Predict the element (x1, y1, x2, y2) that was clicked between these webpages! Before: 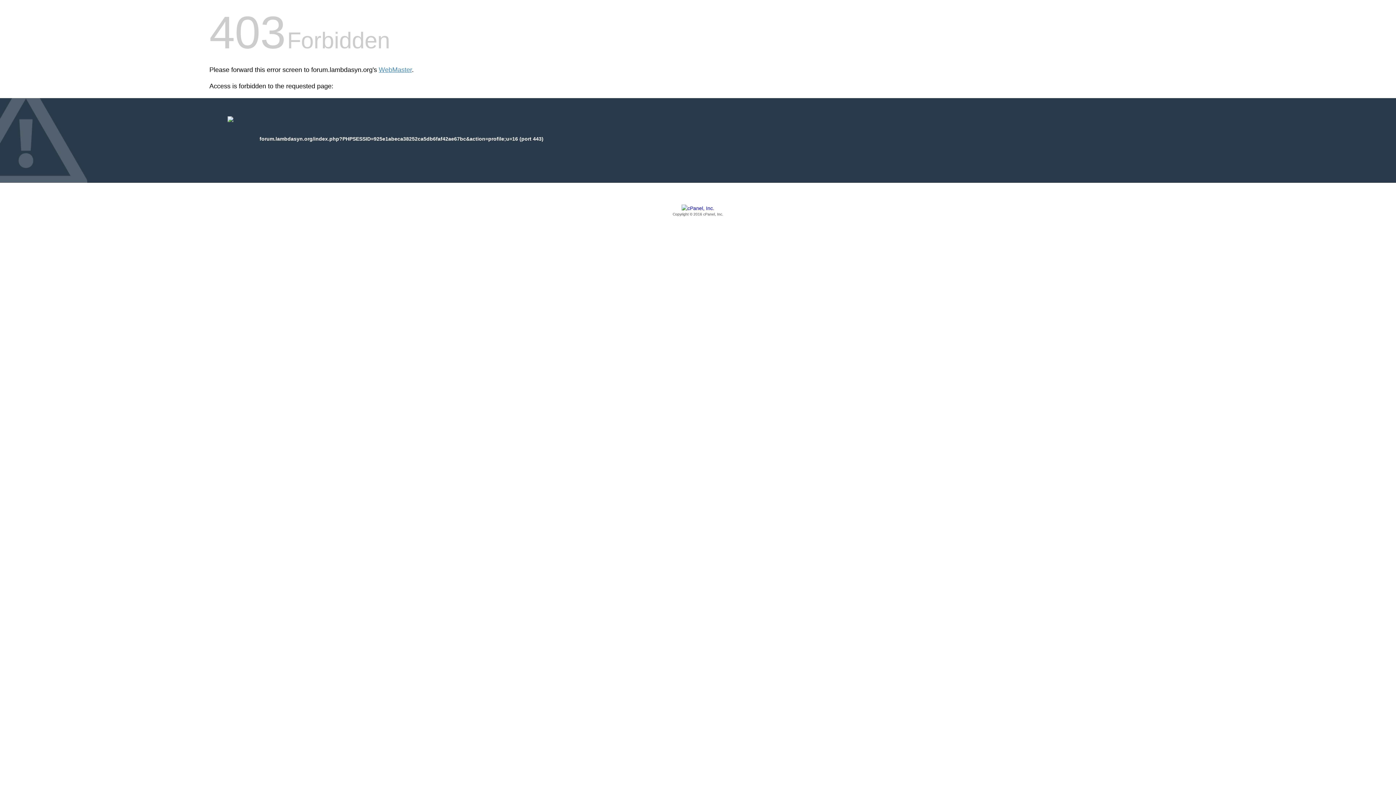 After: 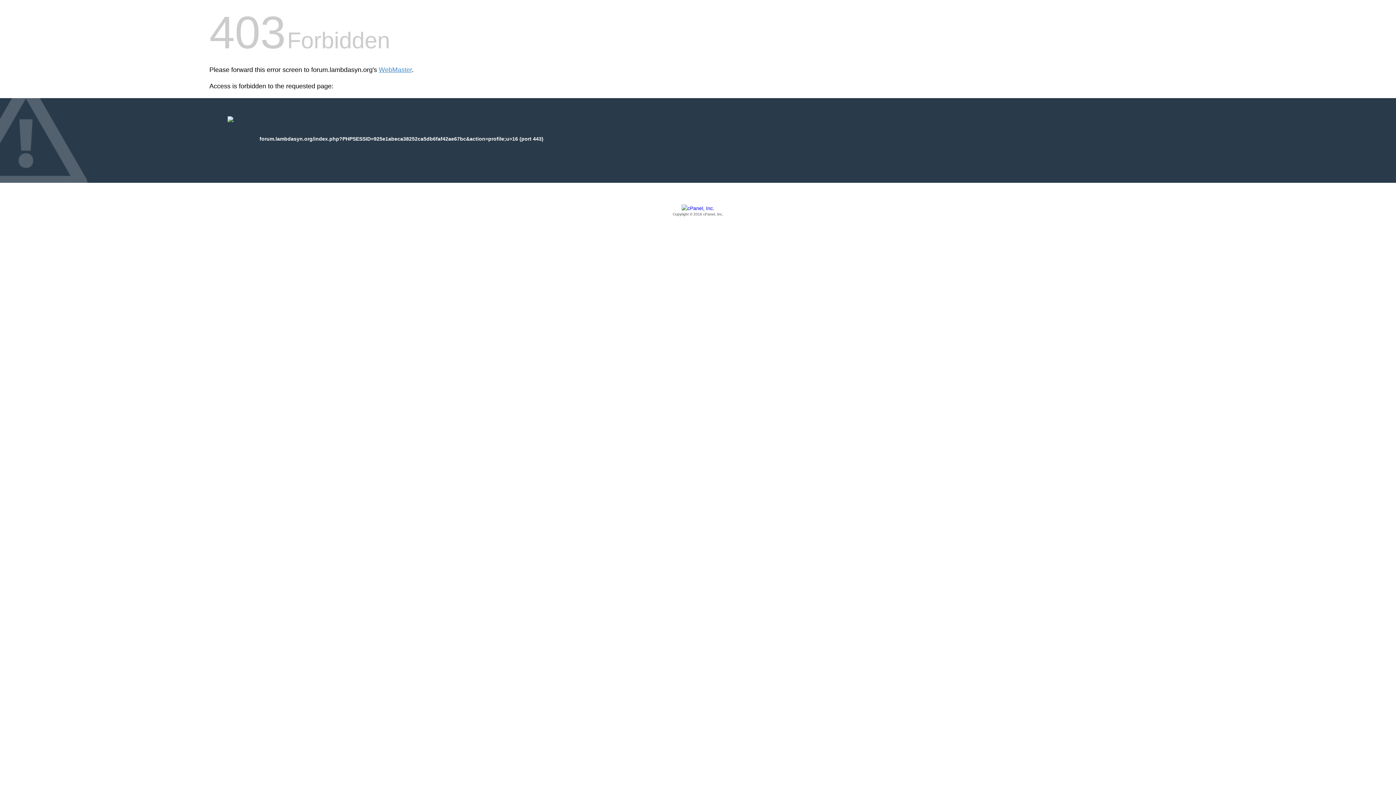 Action: bbox: (209, 205, 1186, 217) label: Copyright © 2016 cPanel, Inc.